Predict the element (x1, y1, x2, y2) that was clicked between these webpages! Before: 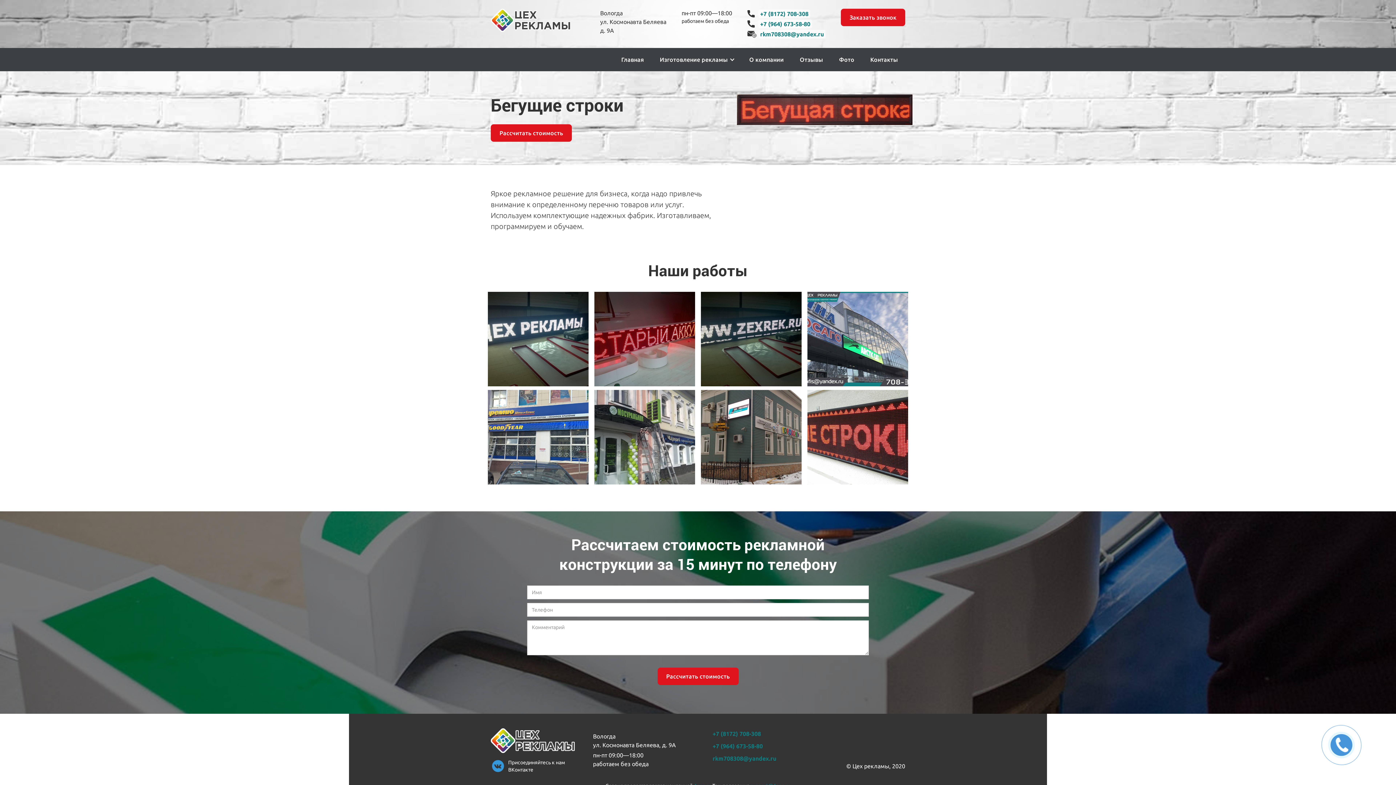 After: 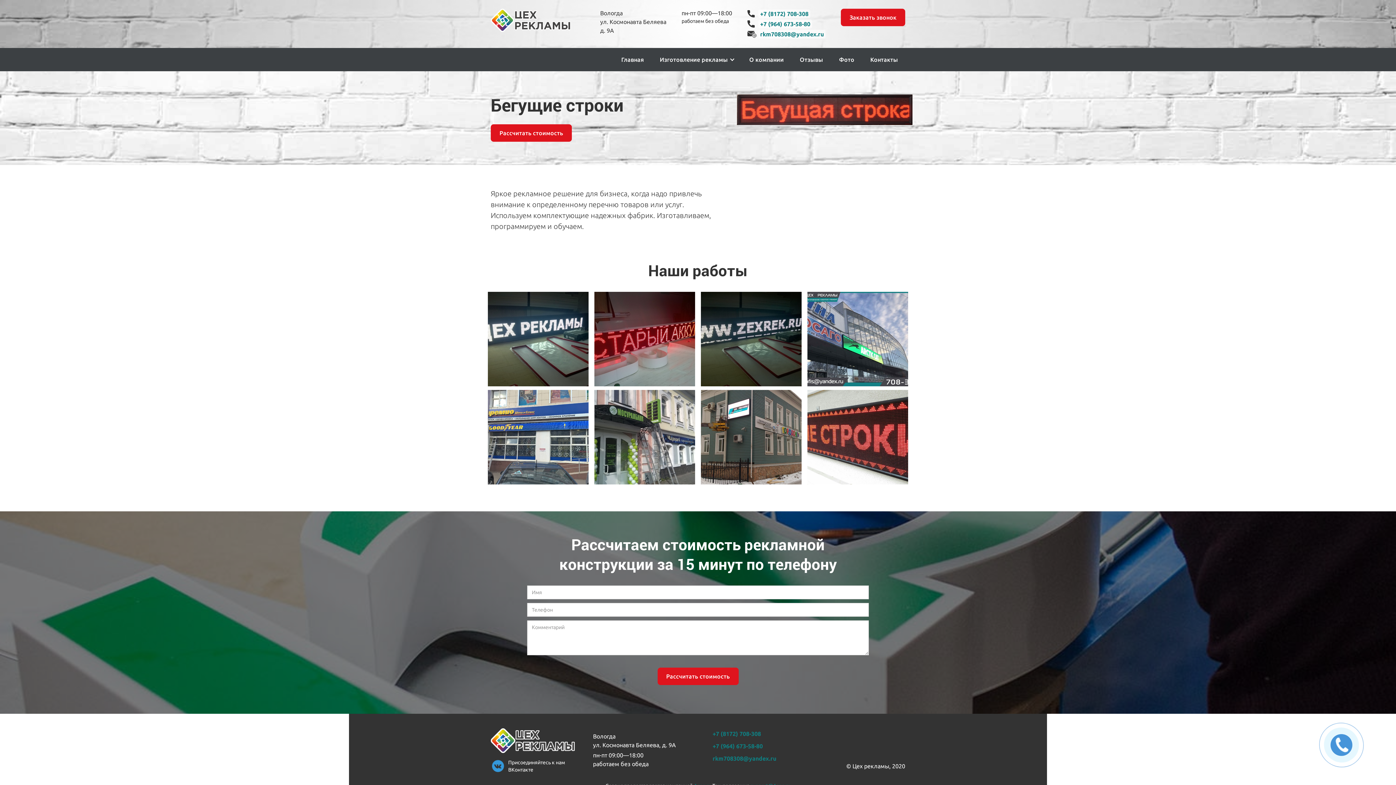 Action: bbox: (712, 730, 761, 737) label: +7 (8172) 708-308